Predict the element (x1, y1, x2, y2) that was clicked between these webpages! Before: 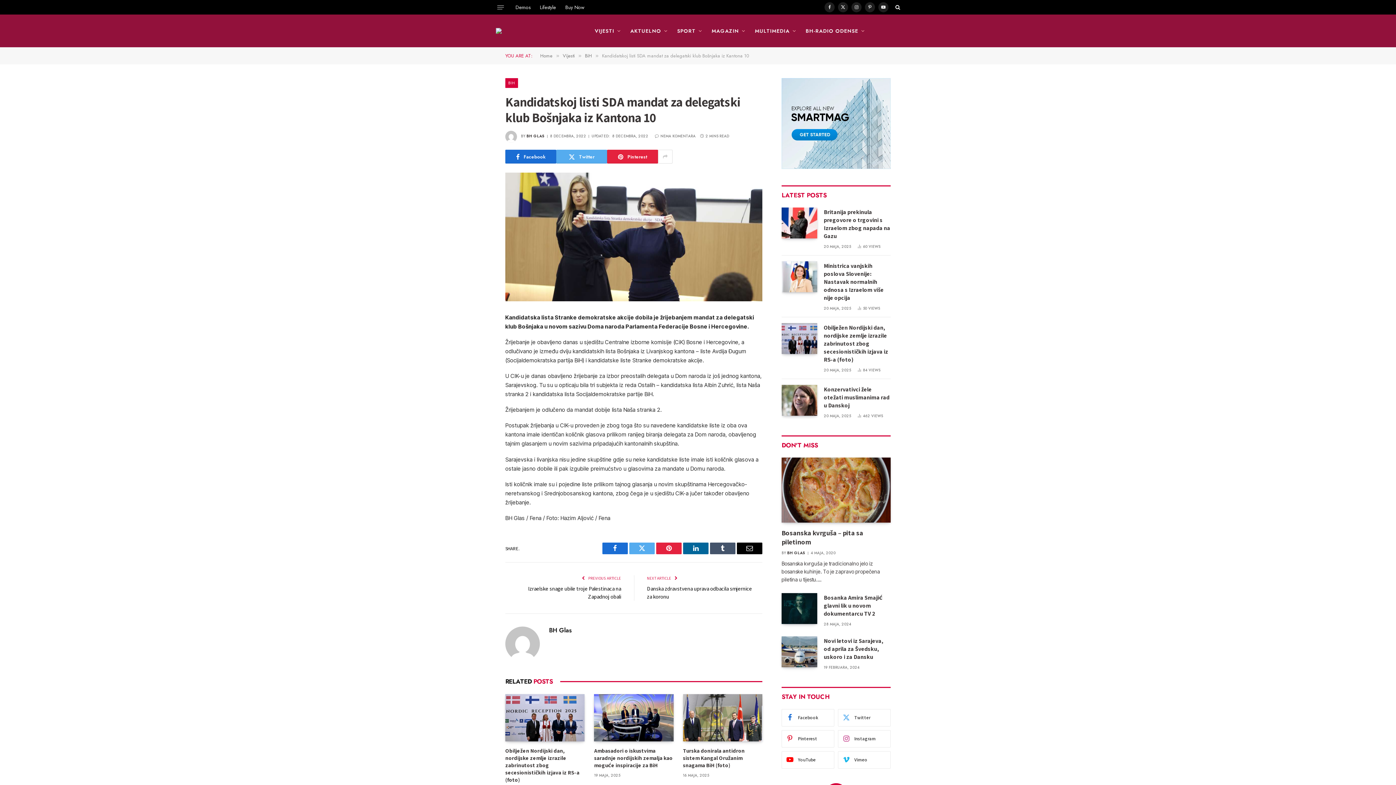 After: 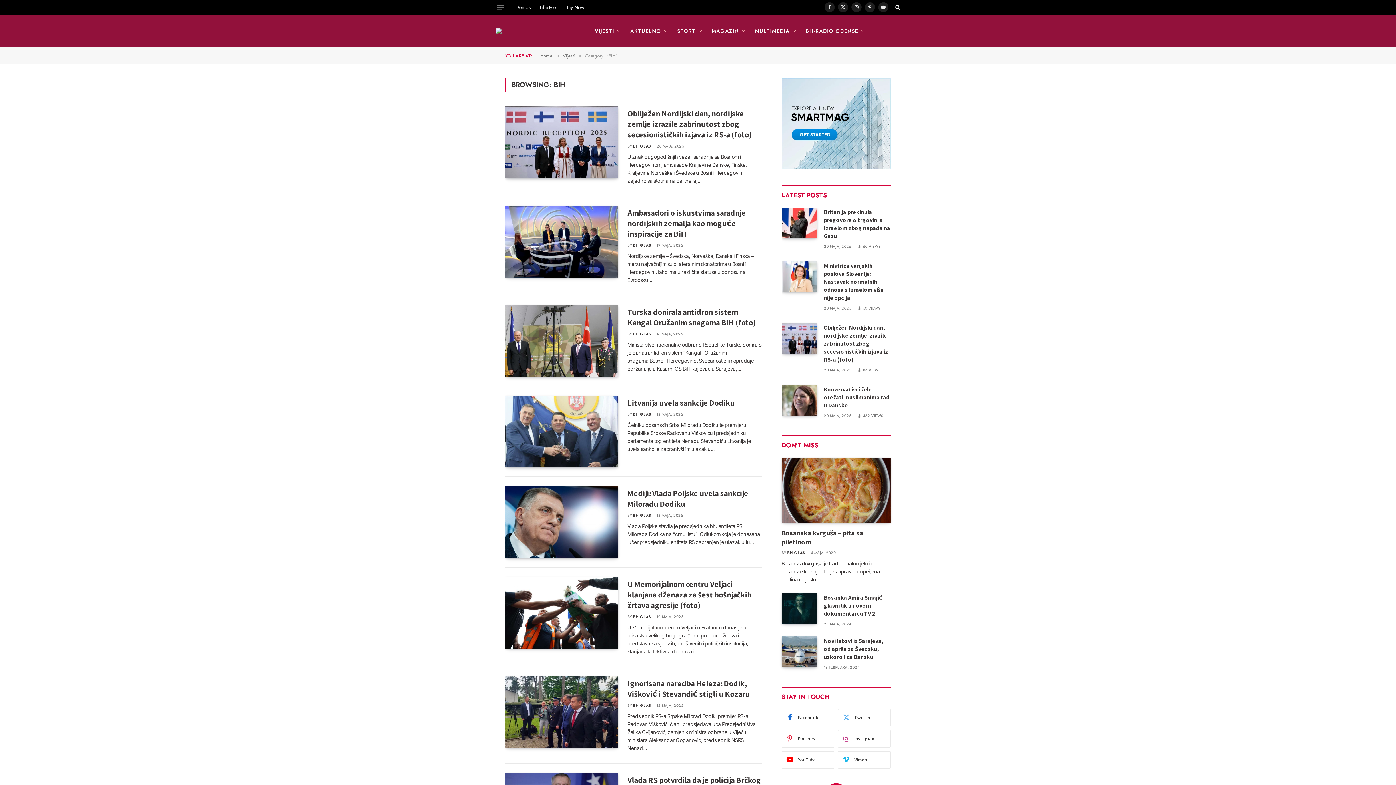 Action: label: BIH bbox: (505, 78, 518, 88)